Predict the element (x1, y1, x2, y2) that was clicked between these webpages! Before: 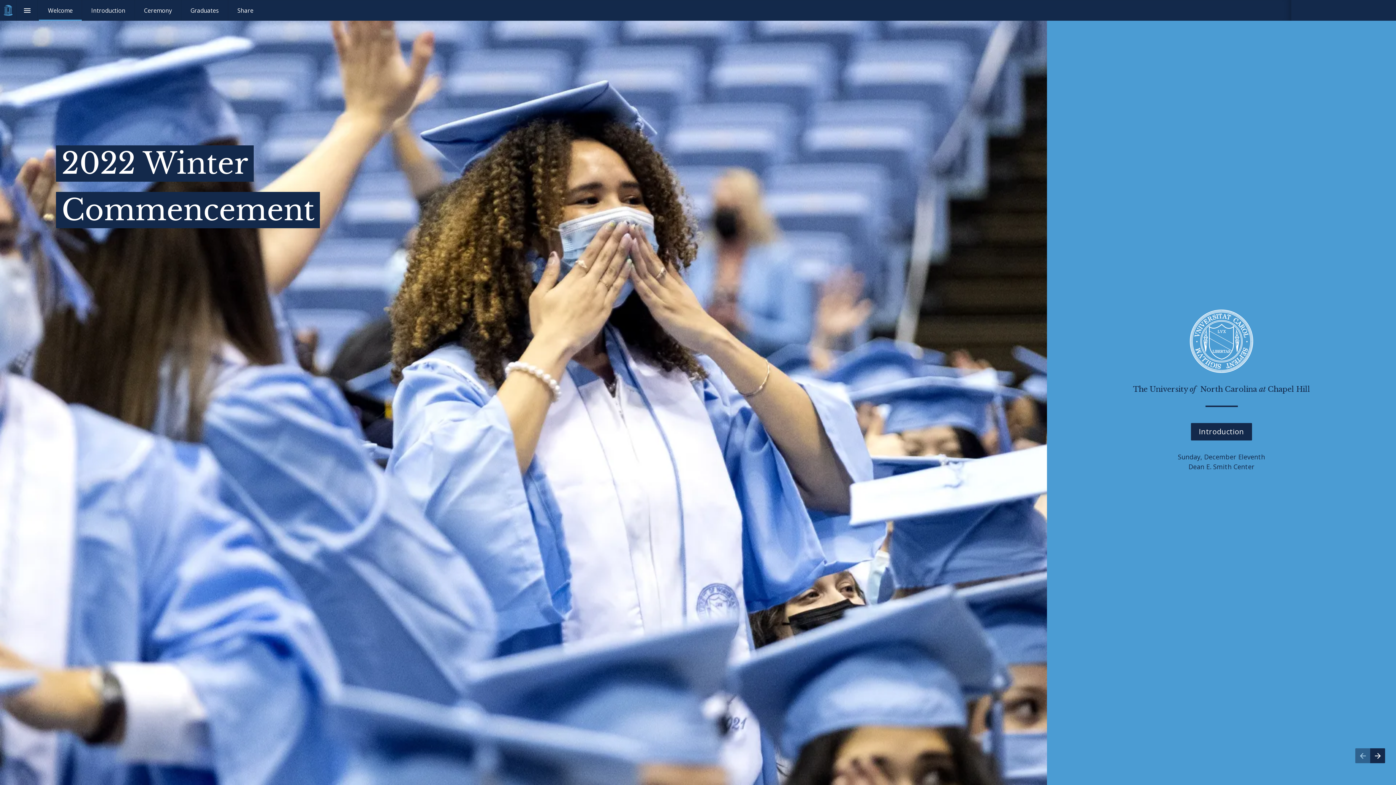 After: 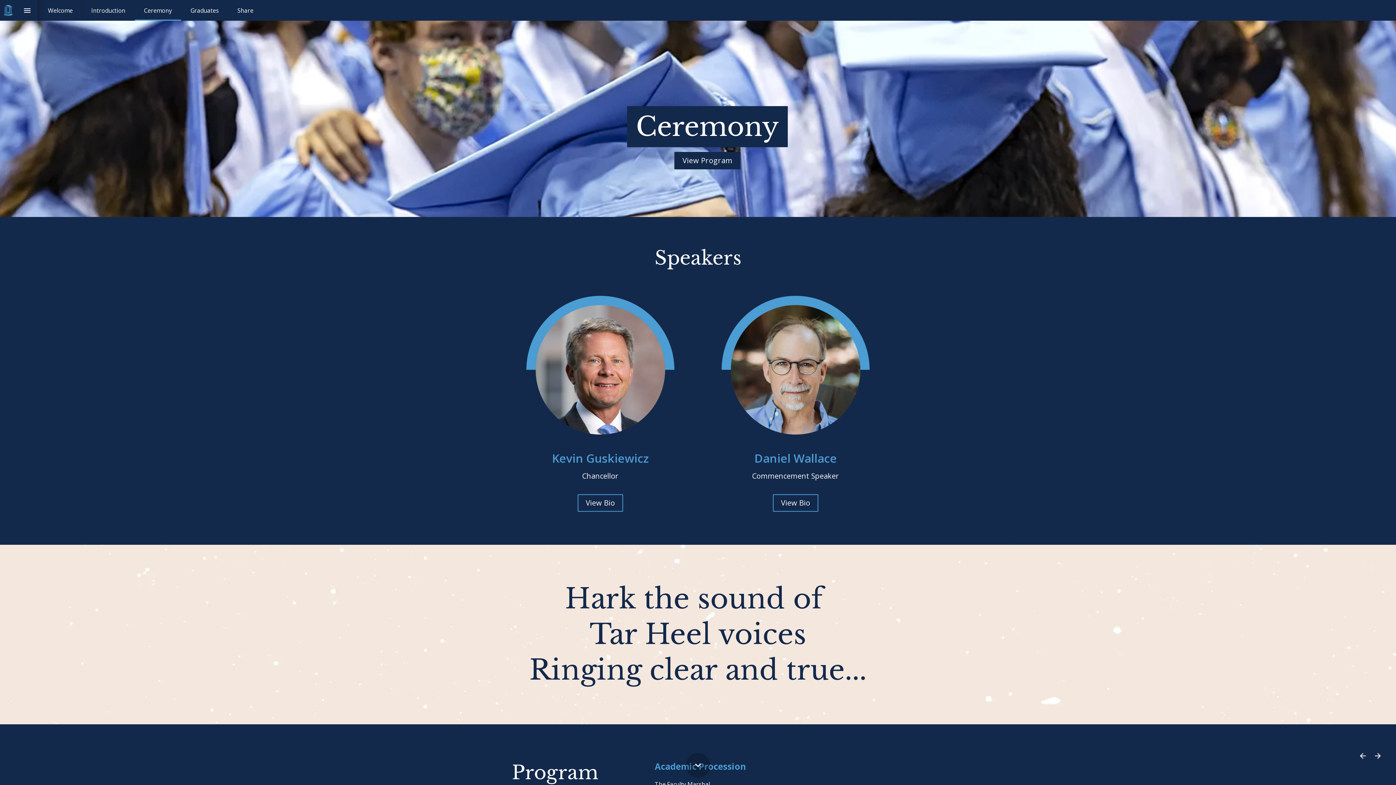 Action: bbox: (134, 0, 181, 20) label: Ceremony